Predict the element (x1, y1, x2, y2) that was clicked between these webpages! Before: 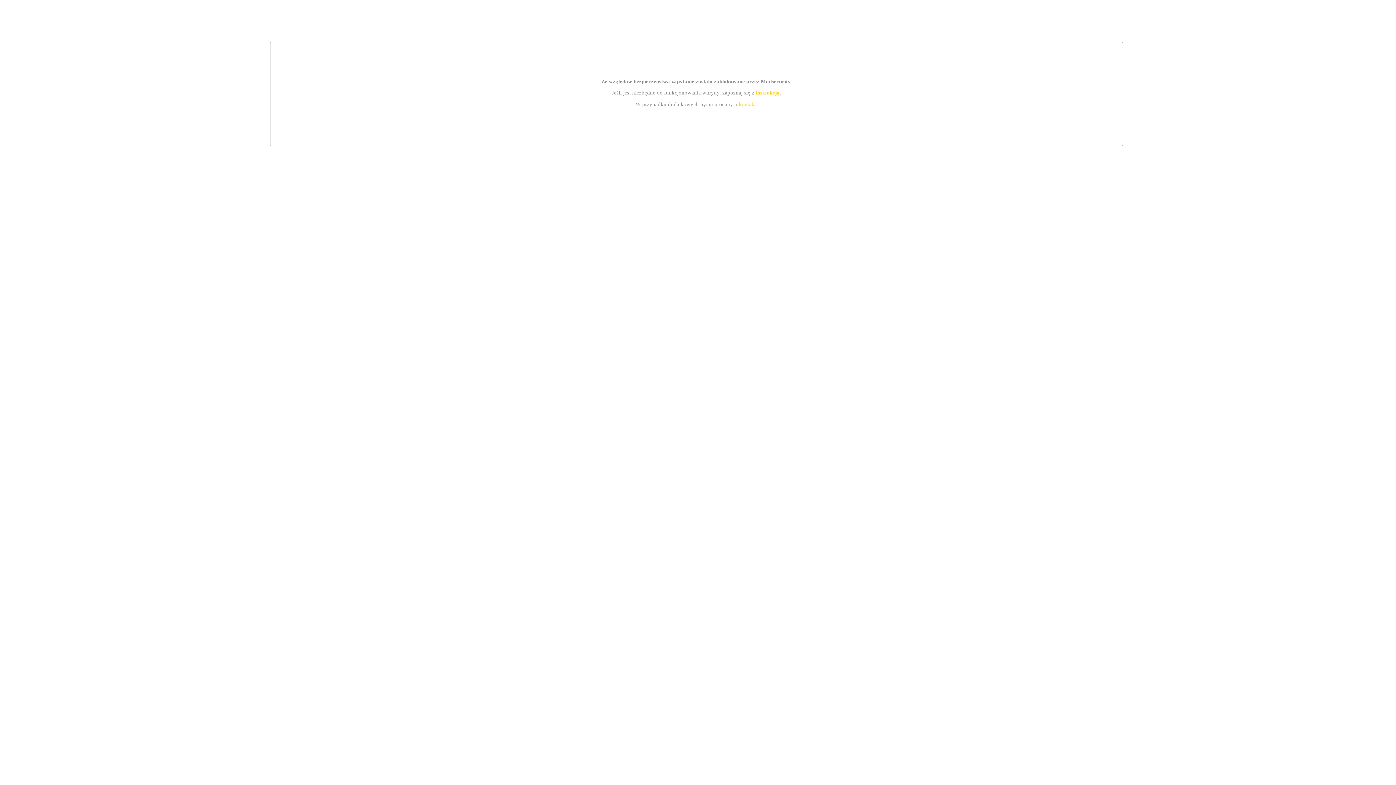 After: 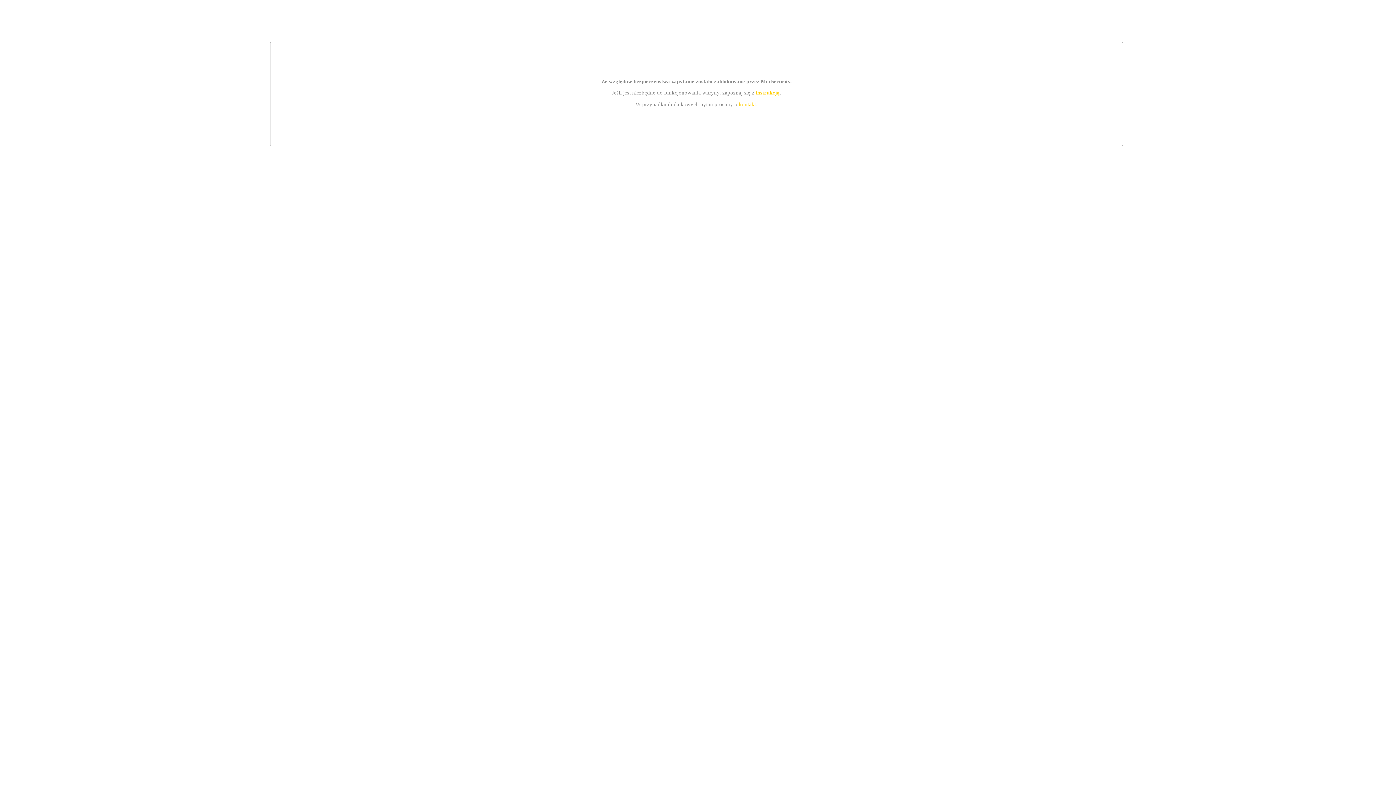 Action: label: kontakt bbox: (739, 101, 756, 107)